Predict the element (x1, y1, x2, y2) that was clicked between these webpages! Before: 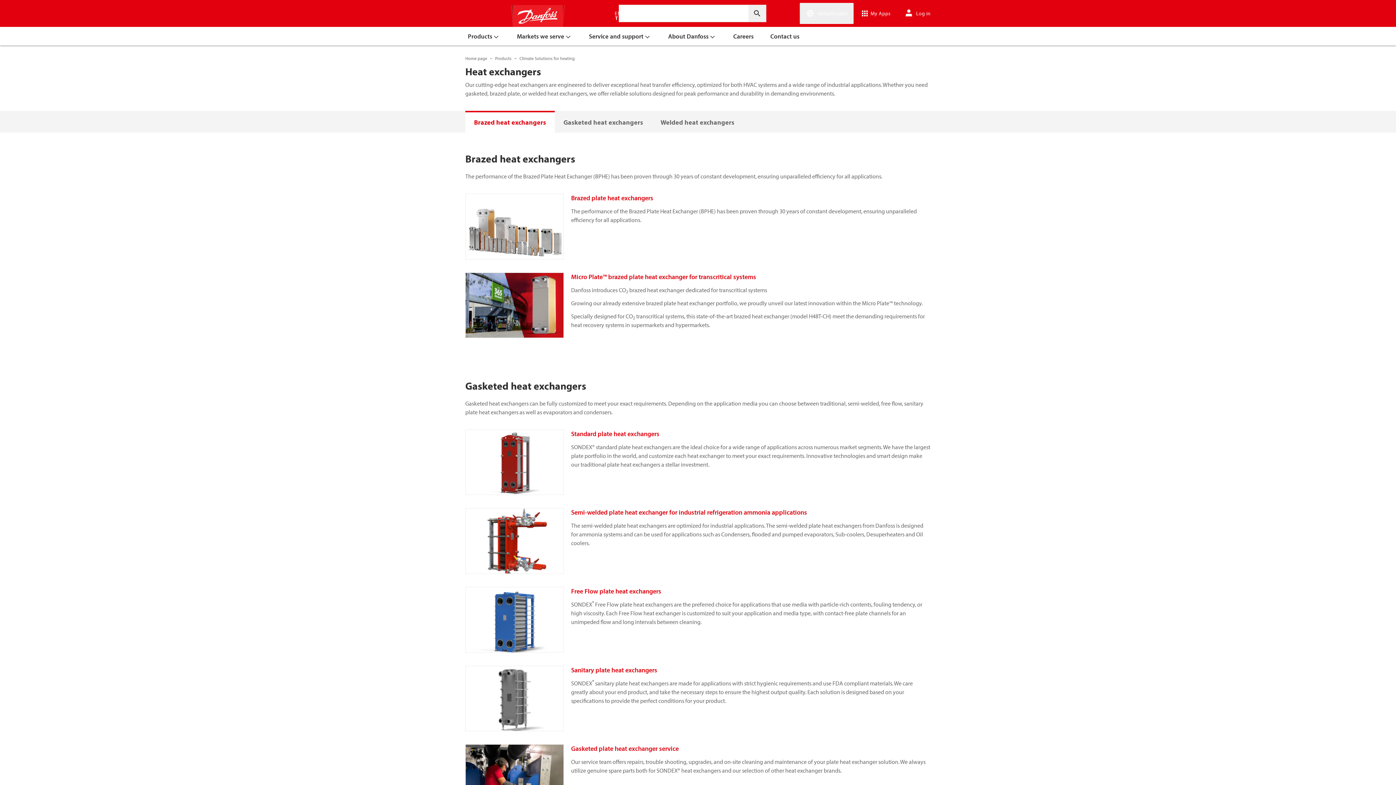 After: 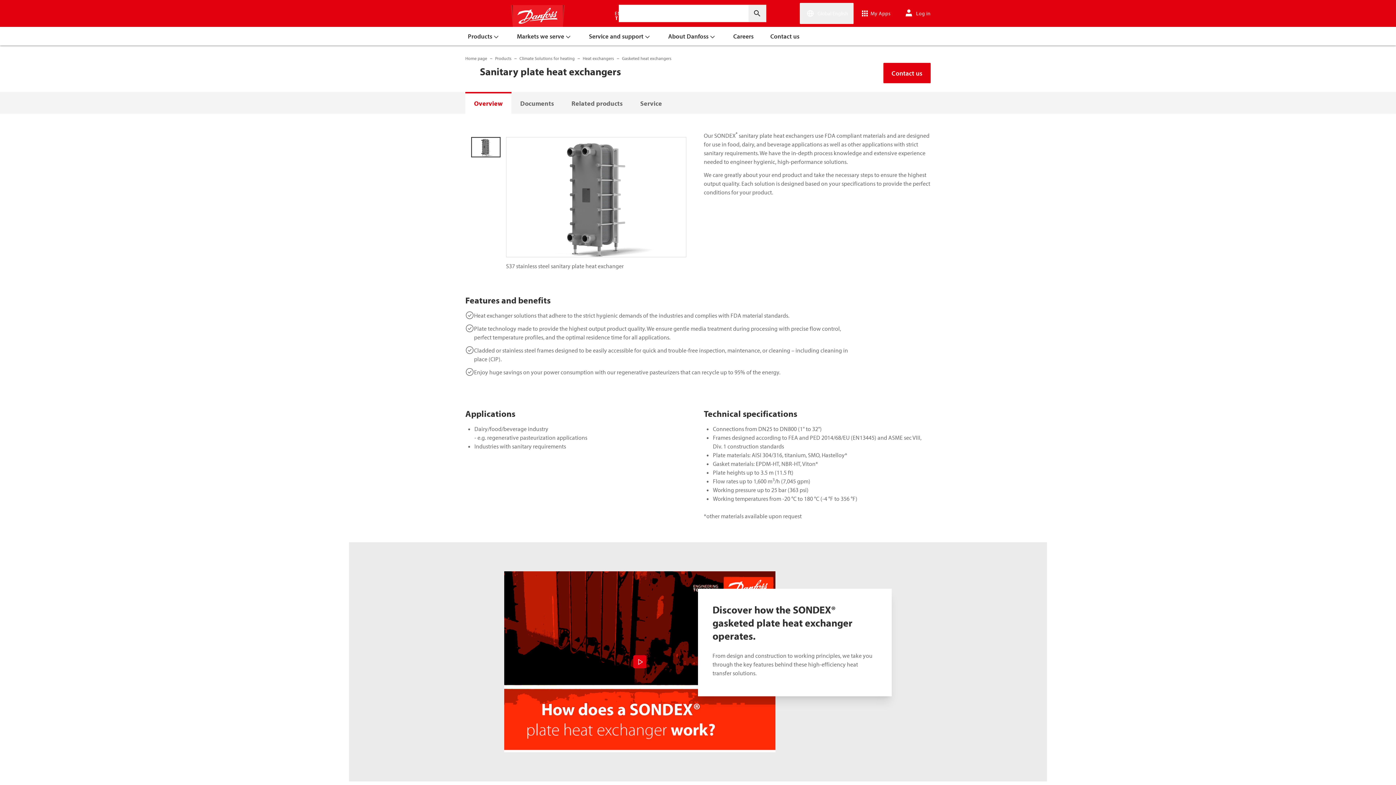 Action: bbox: (571, 666, 930, 709) label: Sanitary plate heat exchangers

SONDEX® sanitary plate heat exchangers are made for applications with strict hygienic requirements and use FDA compliant materials. We care greatly about your end product, and take the necessary steps to ensure the highest output quality. Each solution is designed based on your specifications to provide the perfect conditions for your product.